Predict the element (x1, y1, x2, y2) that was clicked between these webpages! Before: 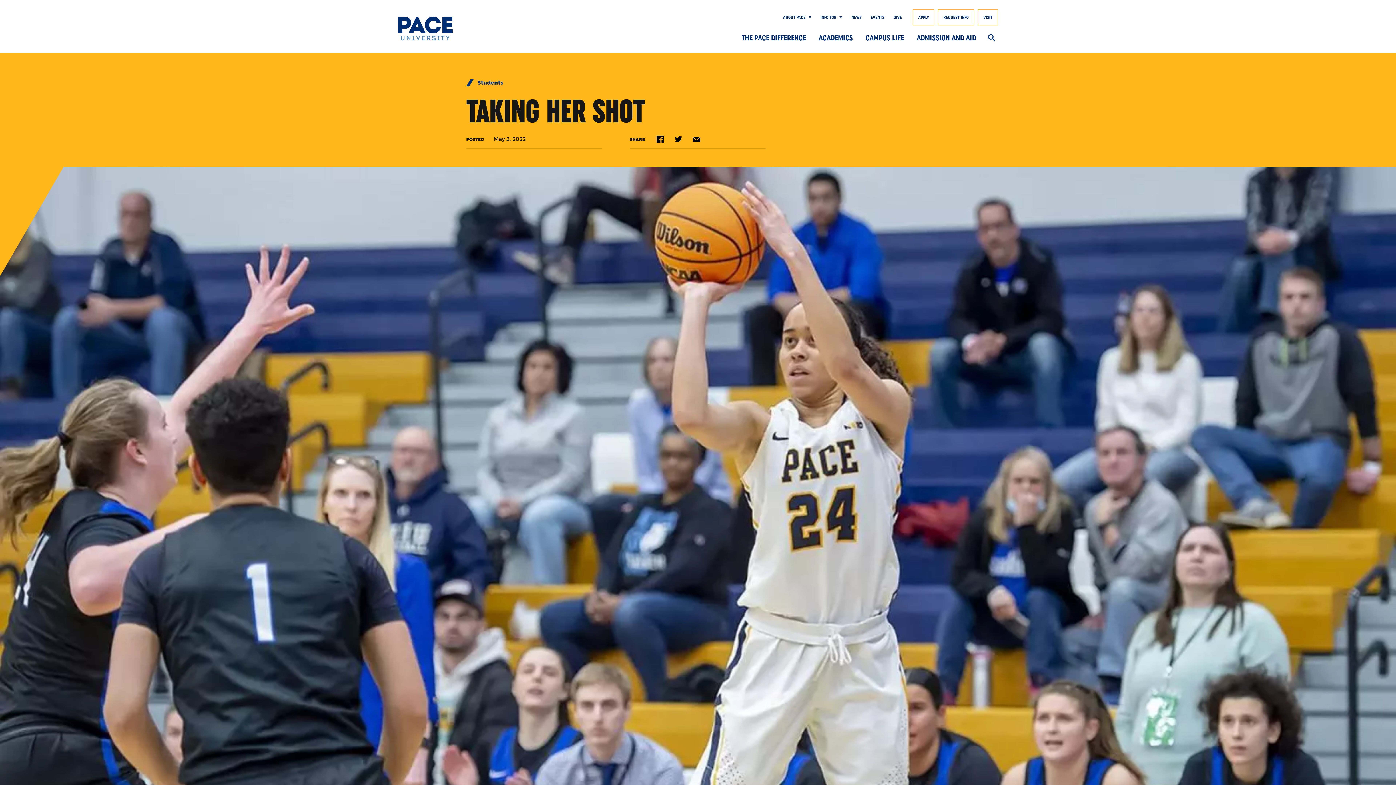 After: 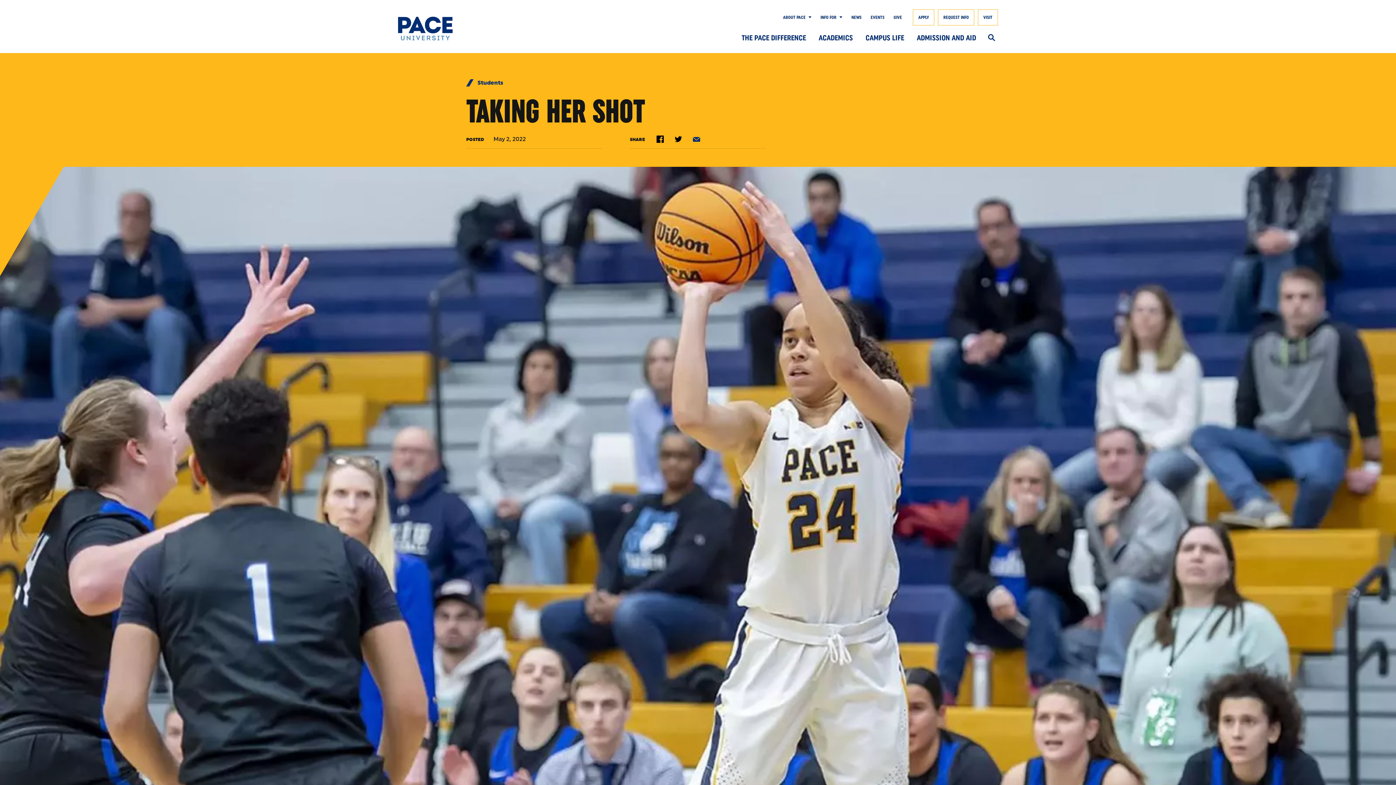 Action: bbox: (692, 136, 700, 141) label: Share by e-mail